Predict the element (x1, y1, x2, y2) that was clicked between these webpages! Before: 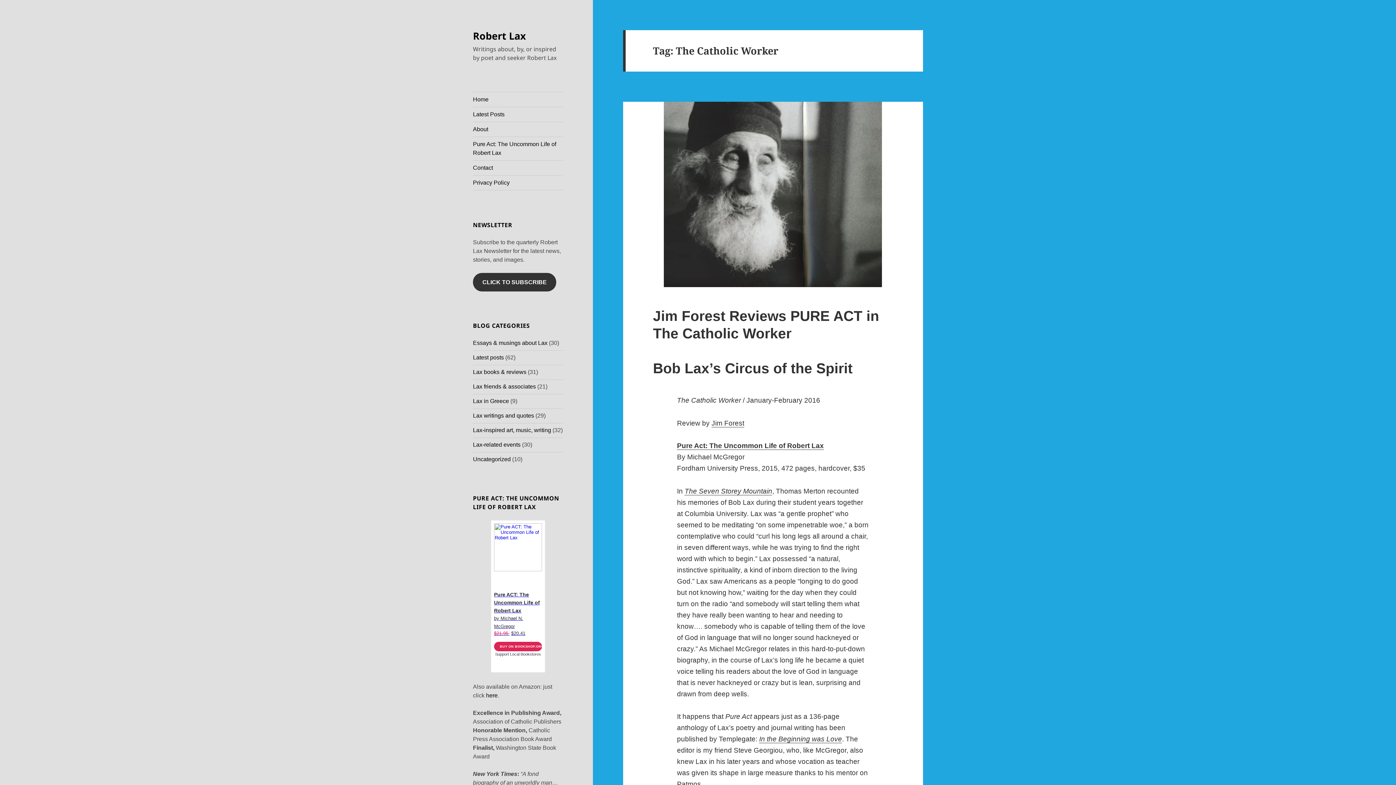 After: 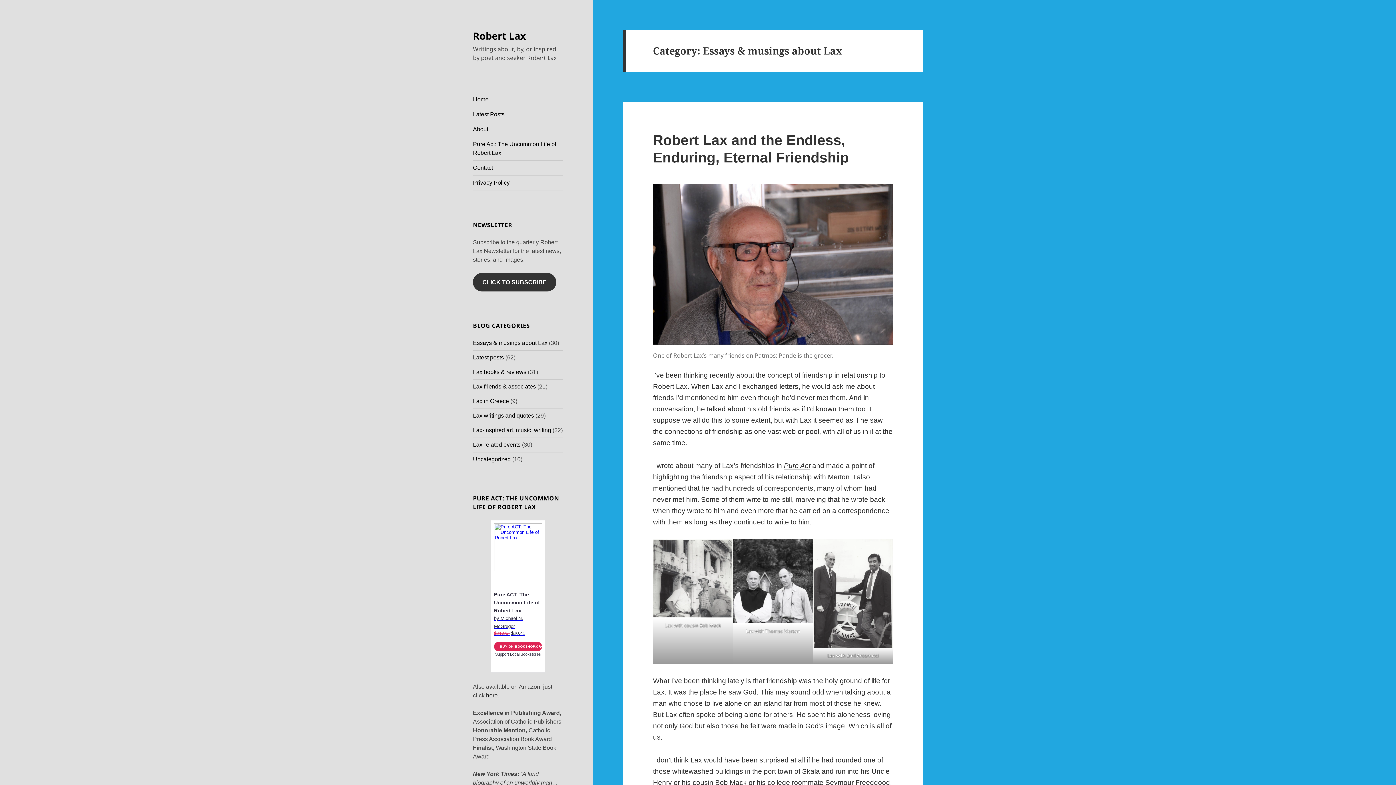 Action: label: Essays & musings about Lax bbox: (473, 340, 547, 346)